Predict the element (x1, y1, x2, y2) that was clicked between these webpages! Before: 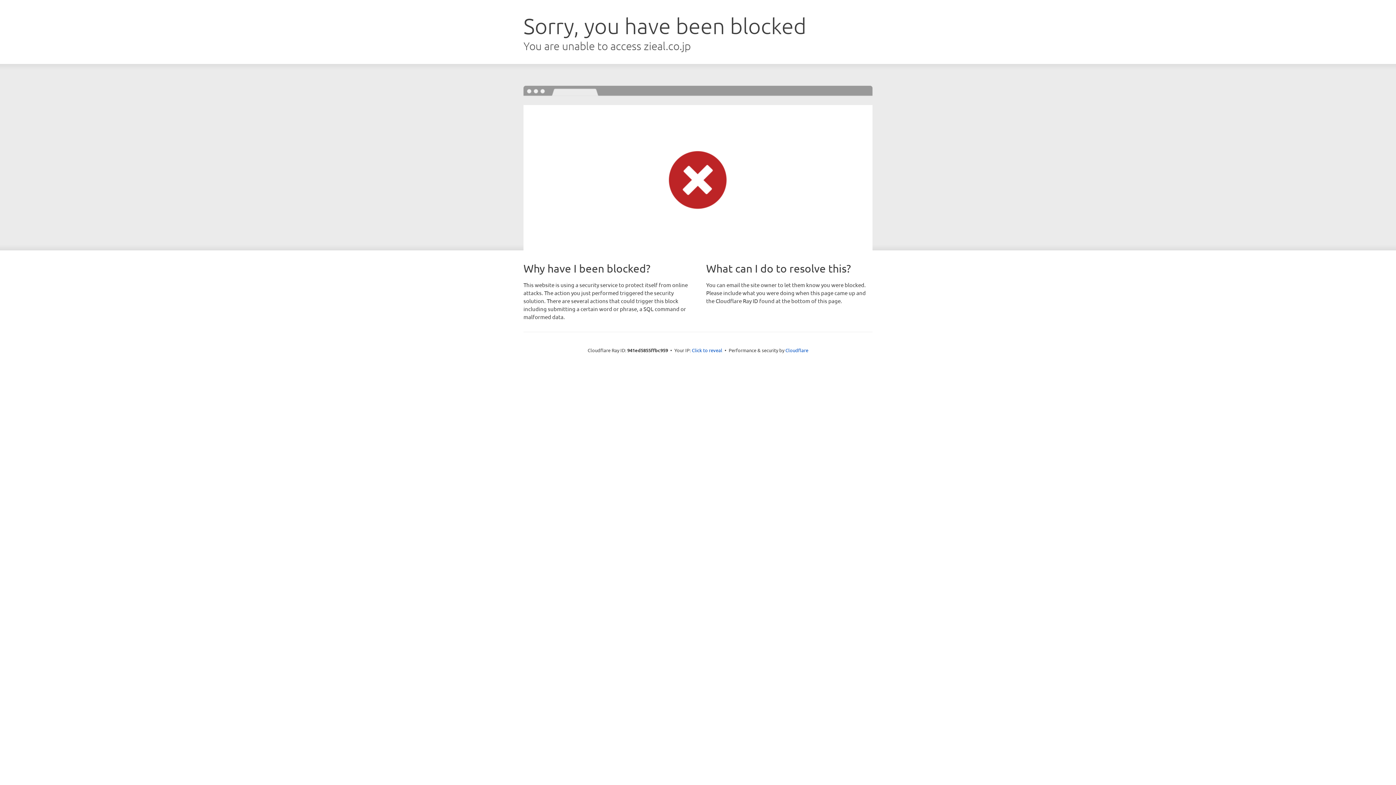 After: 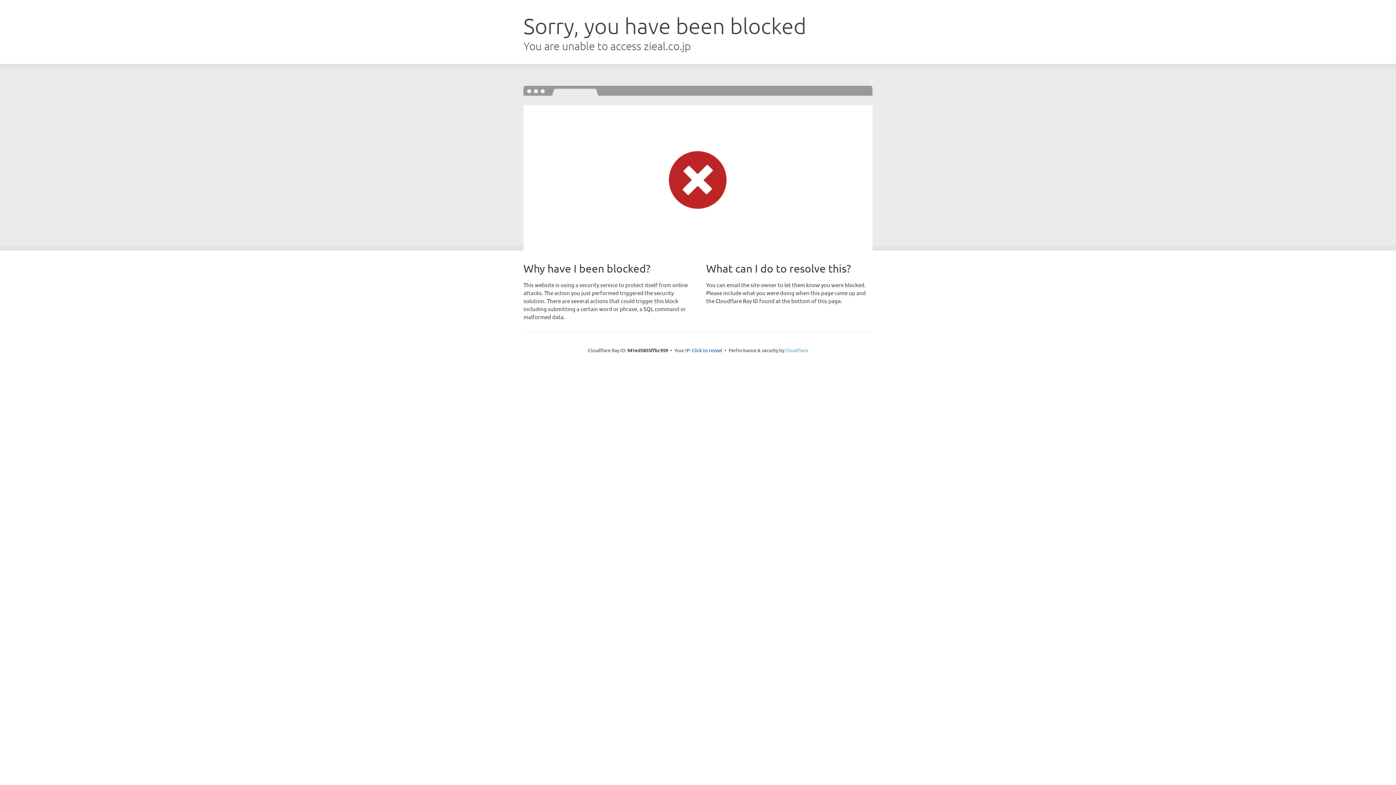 Action: label: Cloudflare bbox: (785, 347, 808, 353)